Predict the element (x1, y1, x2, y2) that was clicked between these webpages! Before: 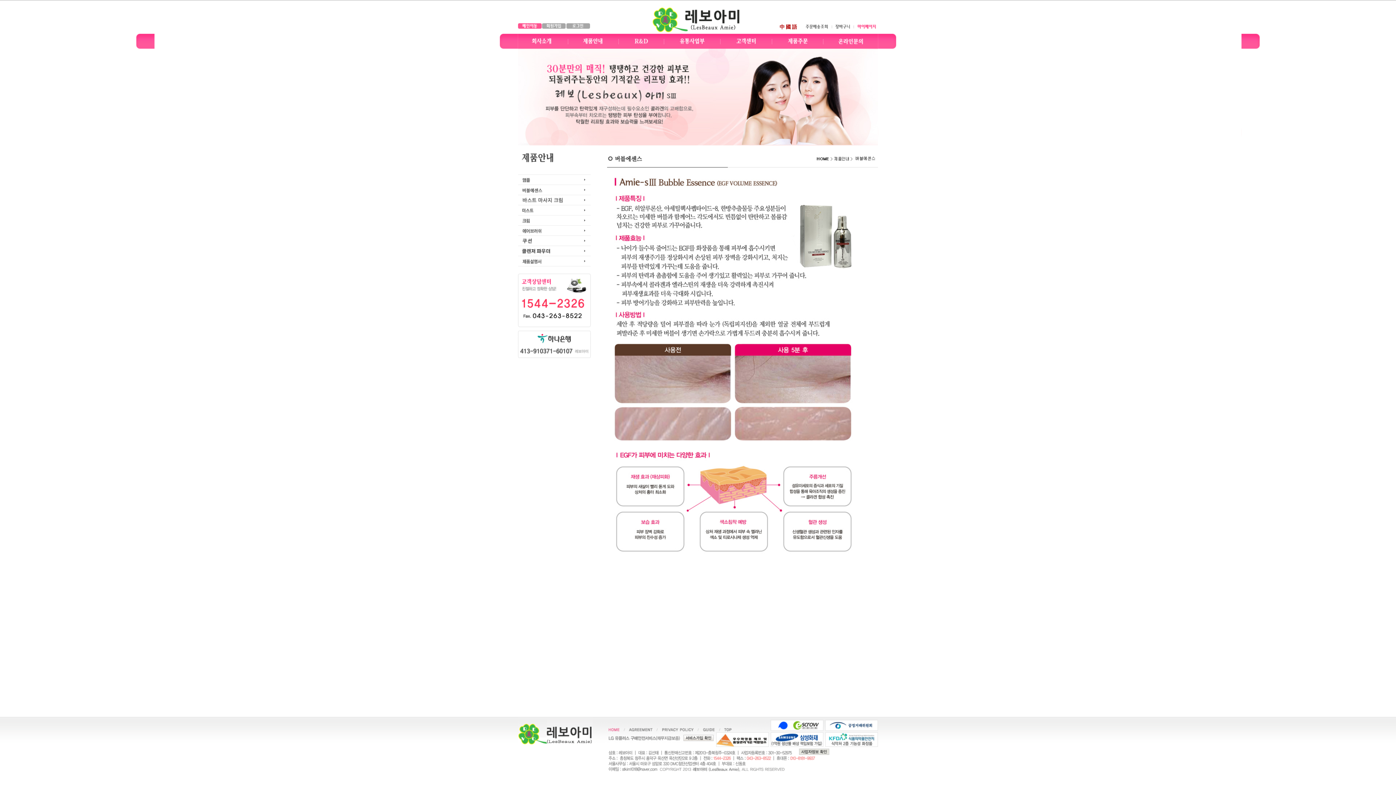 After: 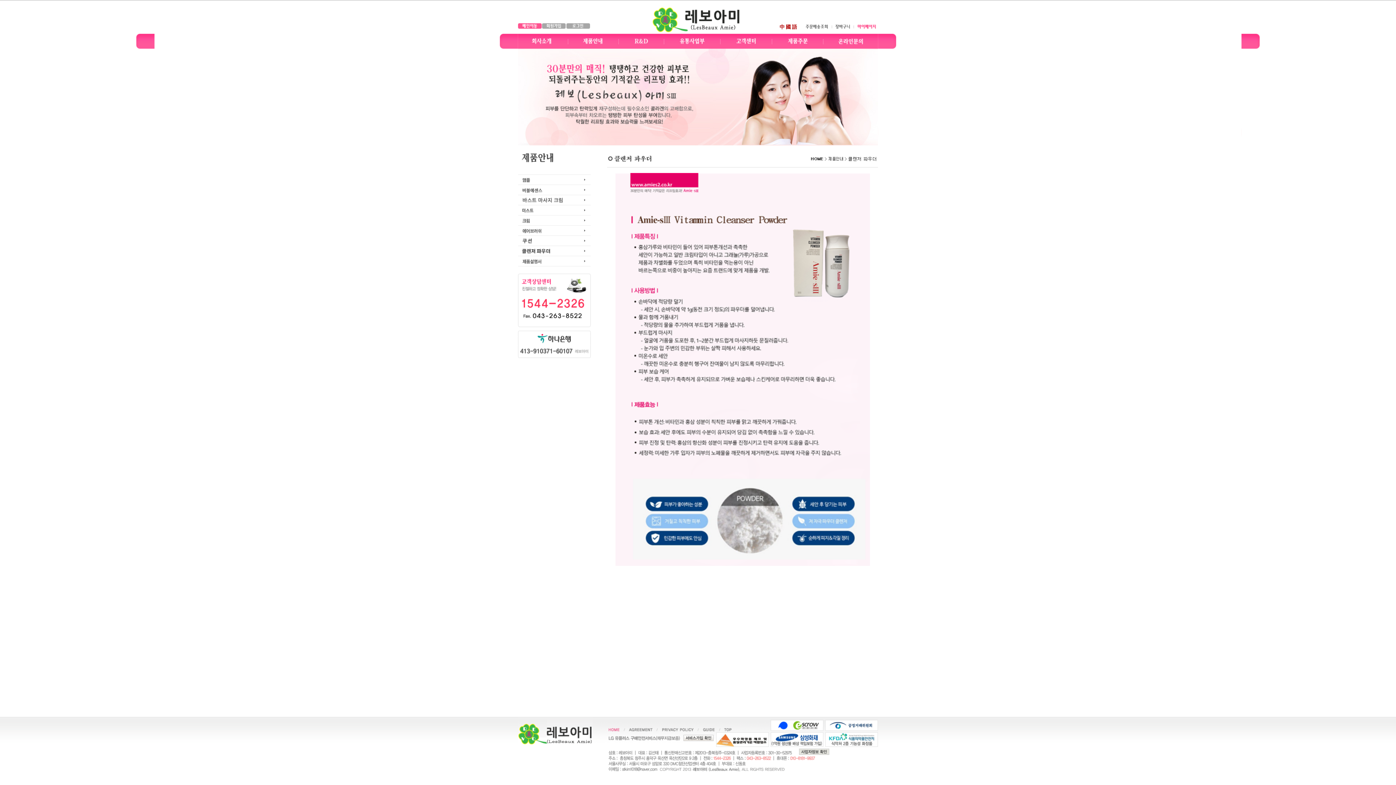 Action: bbox: (518, 252, 590, 257)